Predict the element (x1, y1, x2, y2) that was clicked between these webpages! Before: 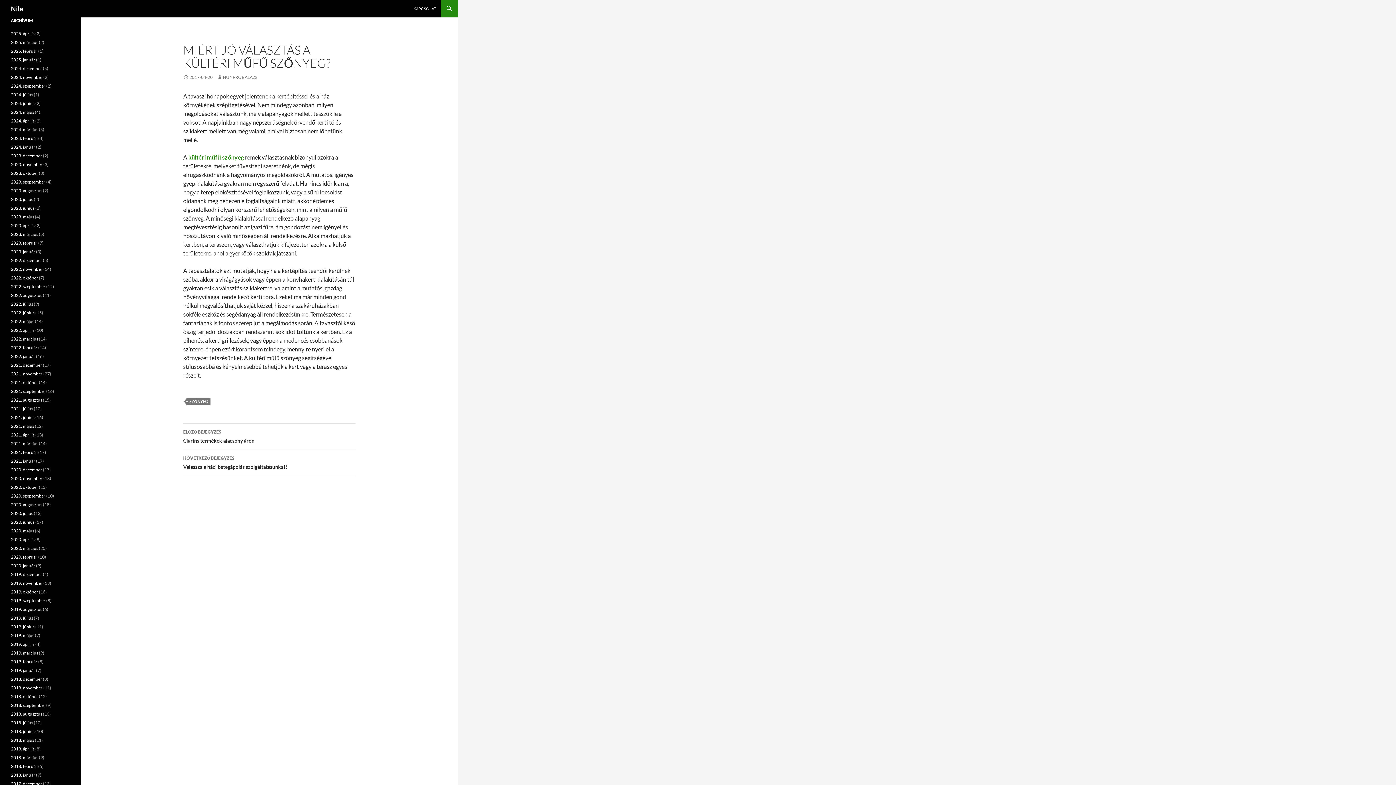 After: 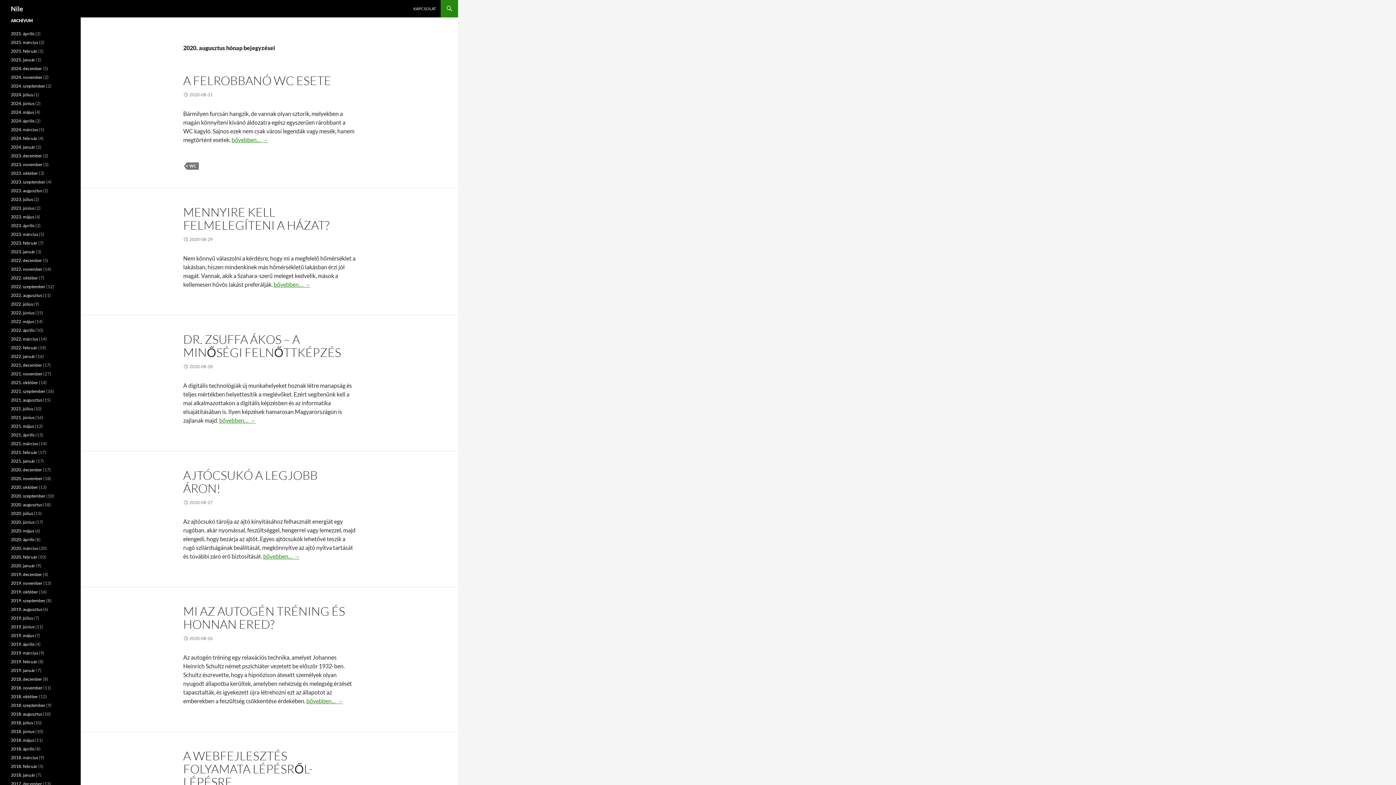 Action: label: 2020. augusztus bbox: (10, 502, 42, 507)